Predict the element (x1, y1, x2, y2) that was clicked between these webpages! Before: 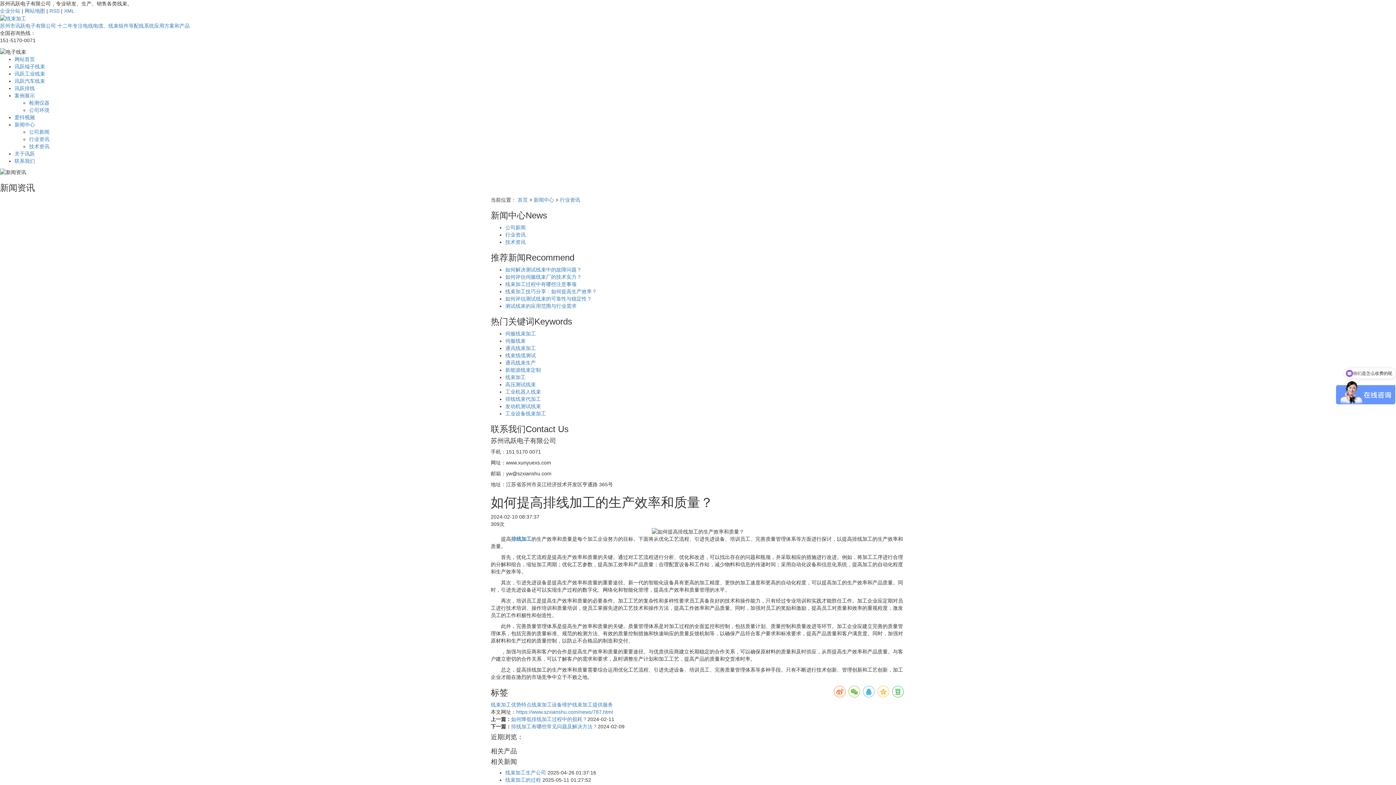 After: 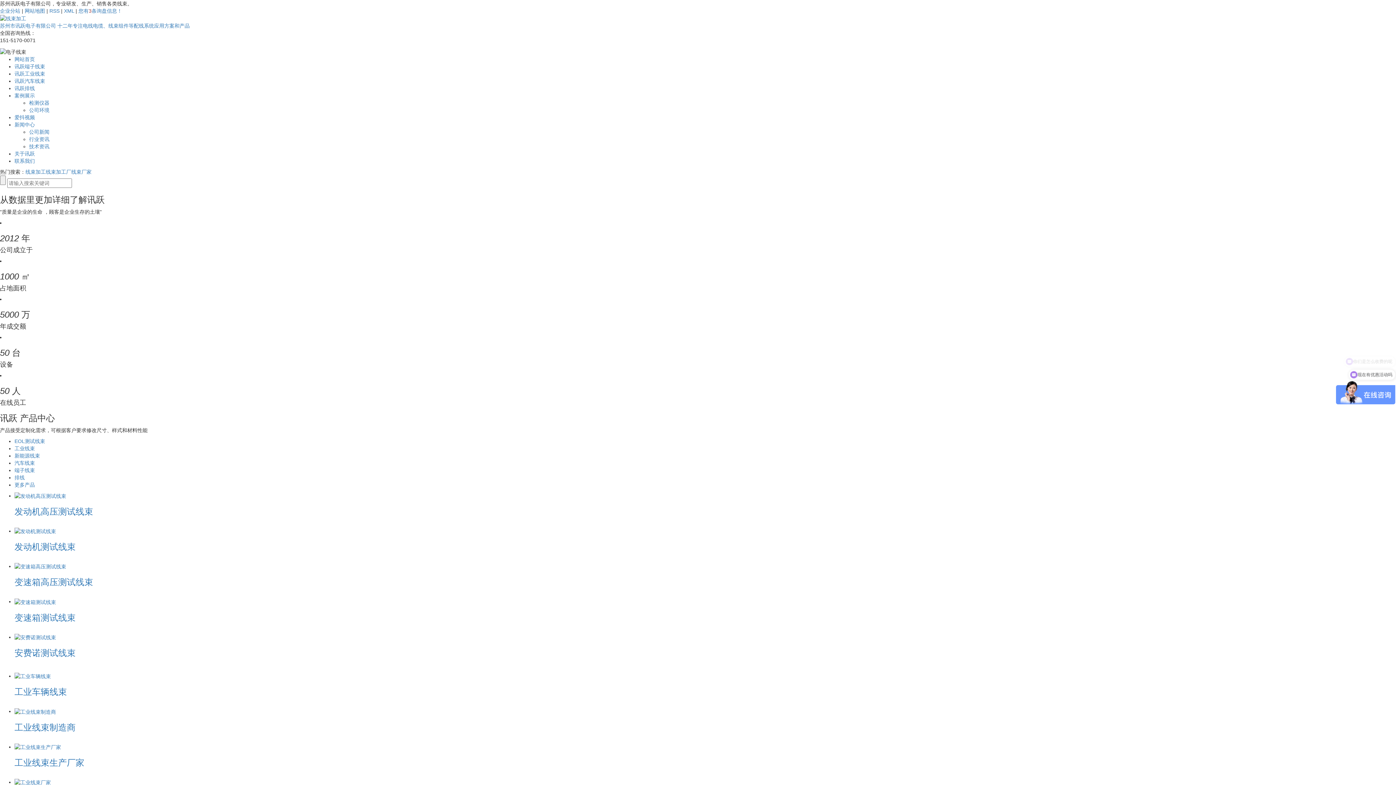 Action: bbox: (14, 56, 34, 62) label: 网站首页